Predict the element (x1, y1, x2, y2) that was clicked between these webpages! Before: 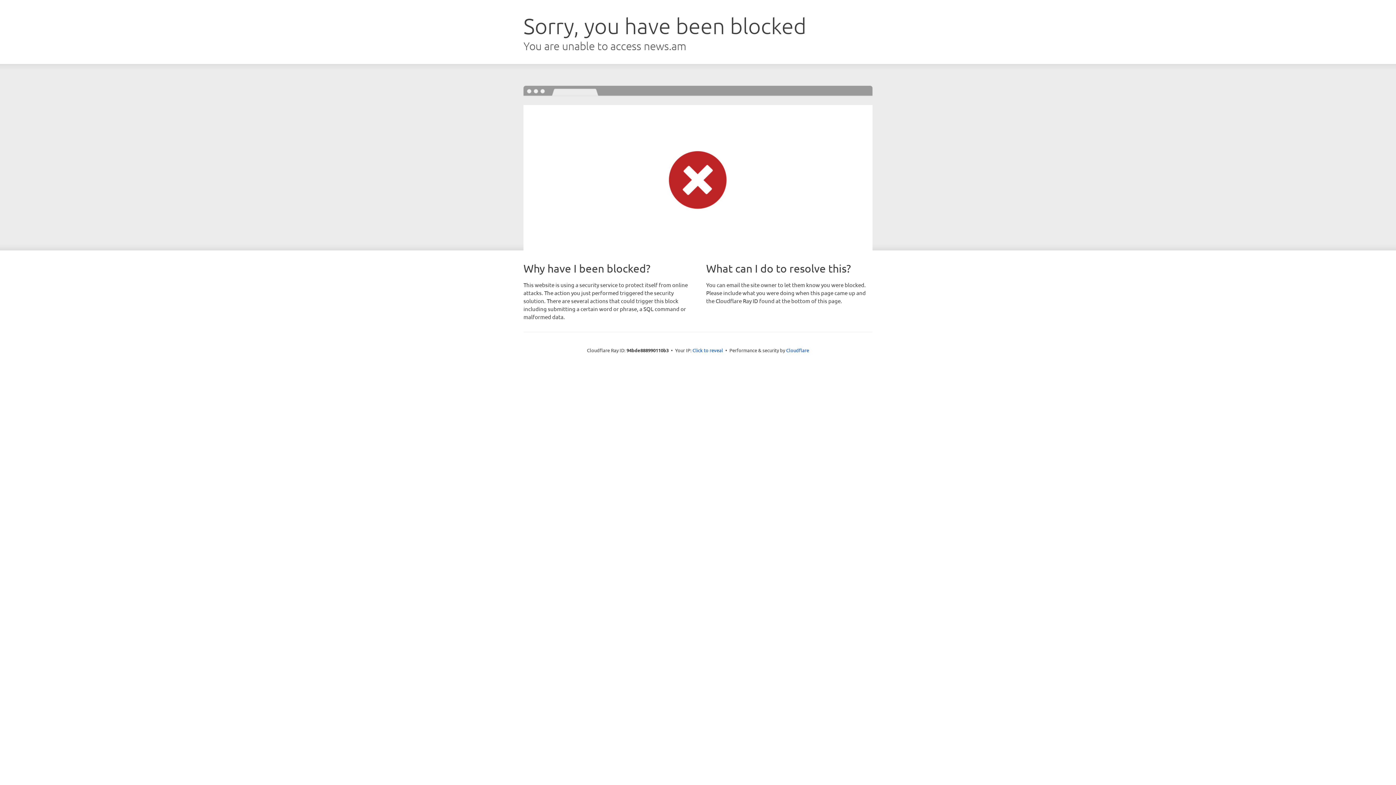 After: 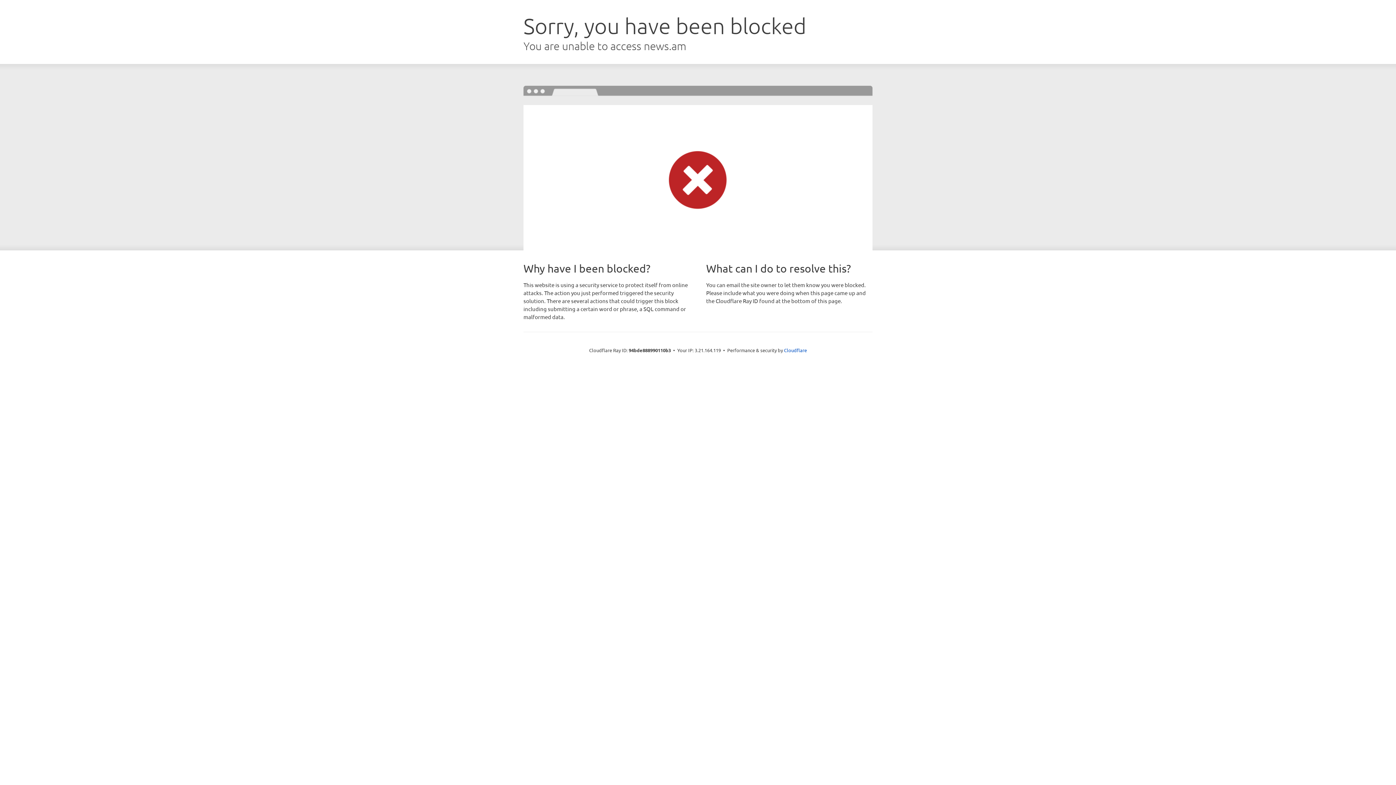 Action: label: Click to reveal bbox: (692, 346, 723, 353)